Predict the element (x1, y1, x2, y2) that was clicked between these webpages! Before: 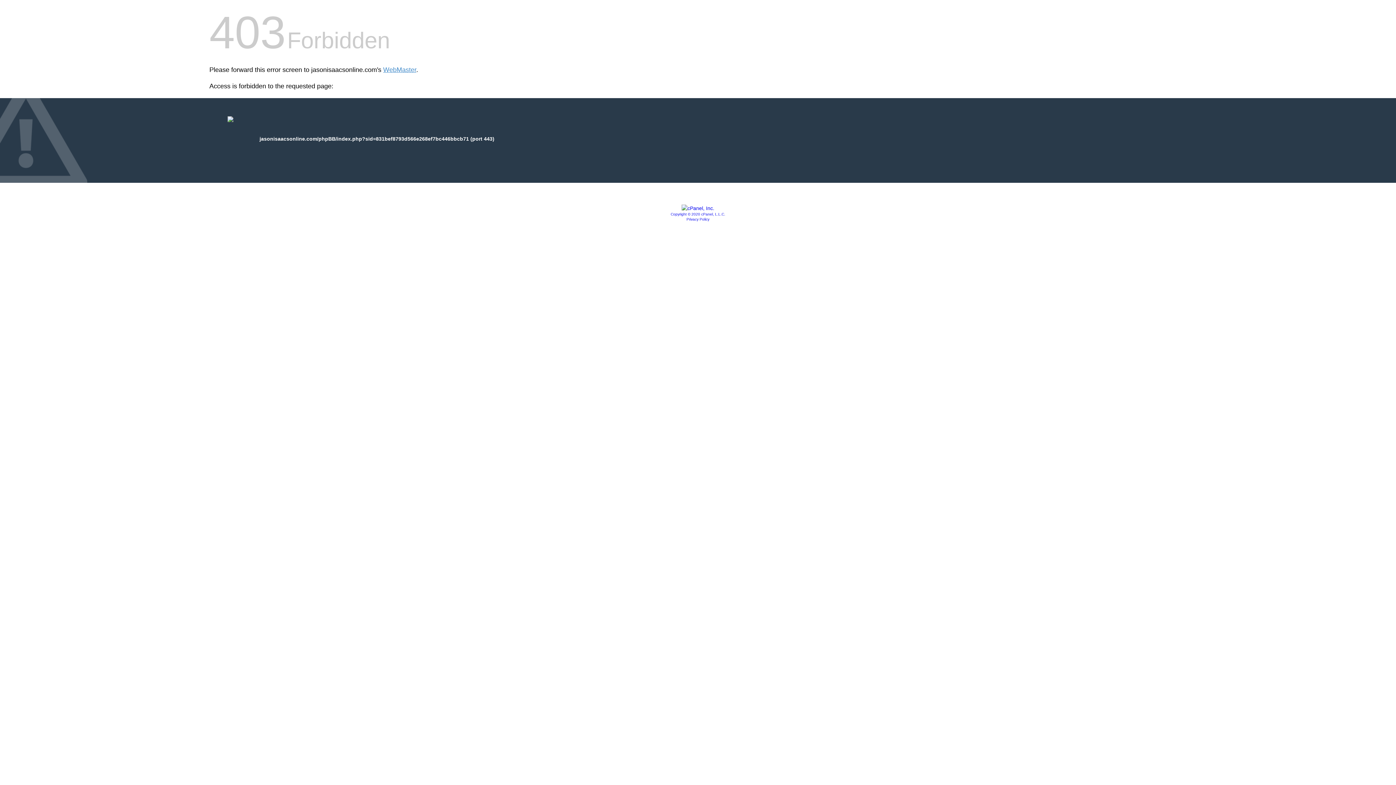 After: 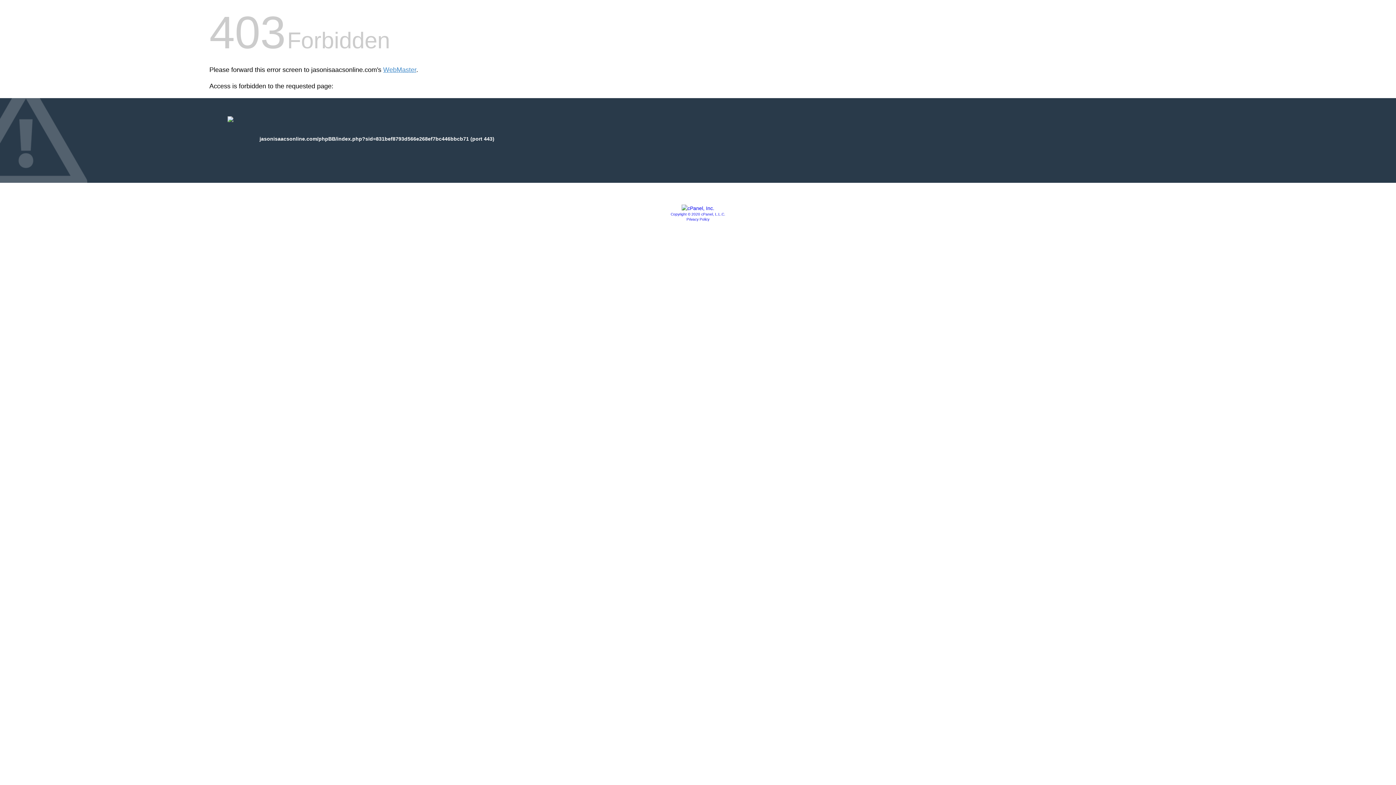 Action: bbox: (686, 217, 709, 221) label: Privacy Policy